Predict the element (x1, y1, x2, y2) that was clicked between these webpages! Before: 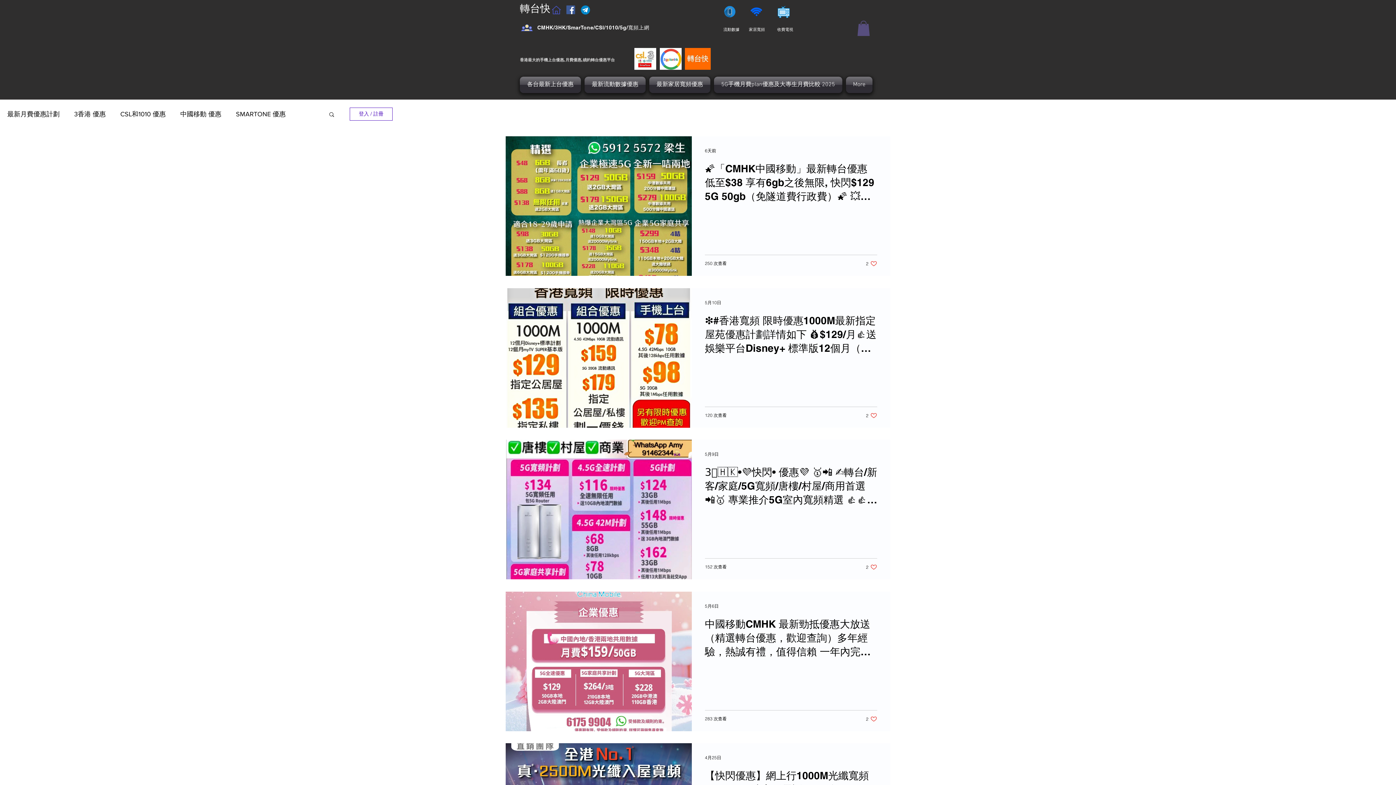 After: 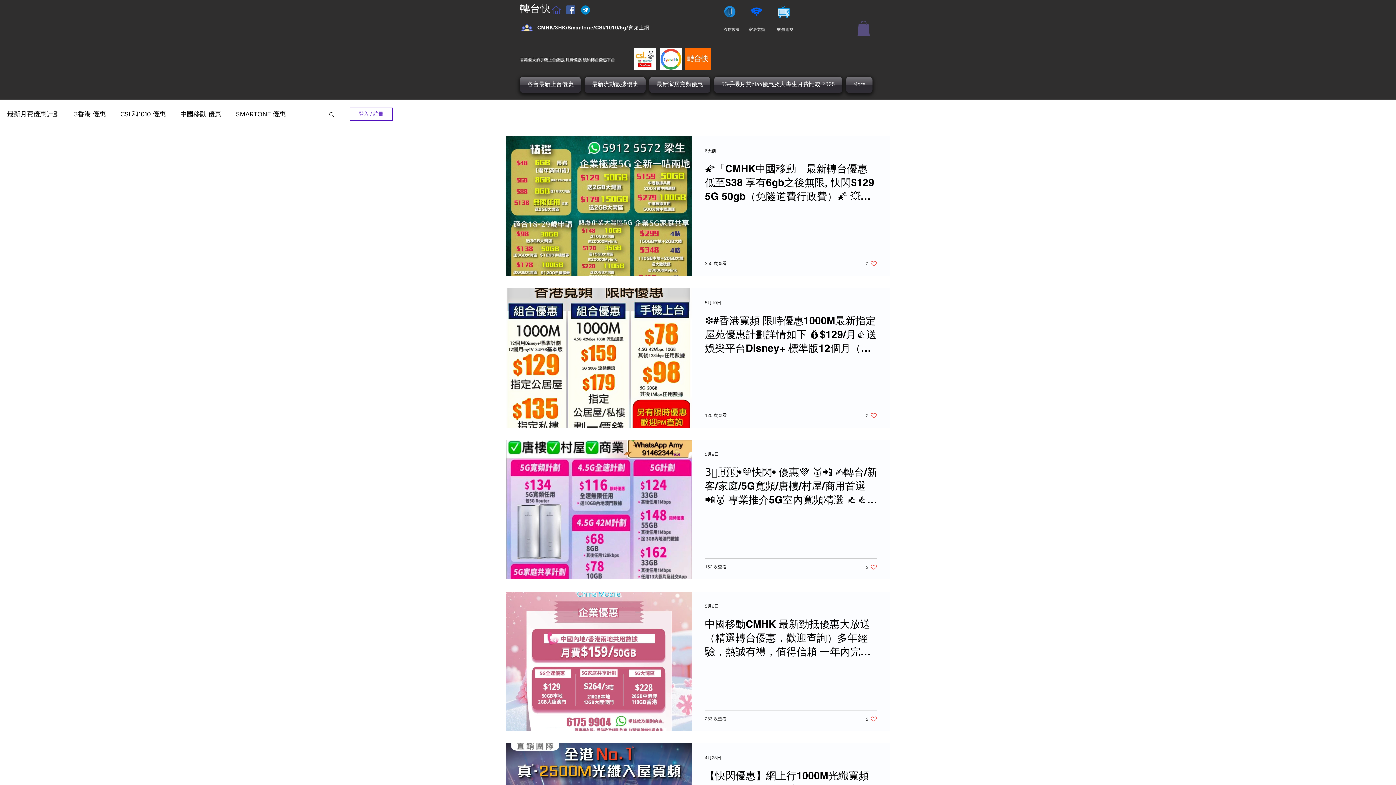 Action: bbox: (866, 716, 877, 723) label: like-button.aria-label.like